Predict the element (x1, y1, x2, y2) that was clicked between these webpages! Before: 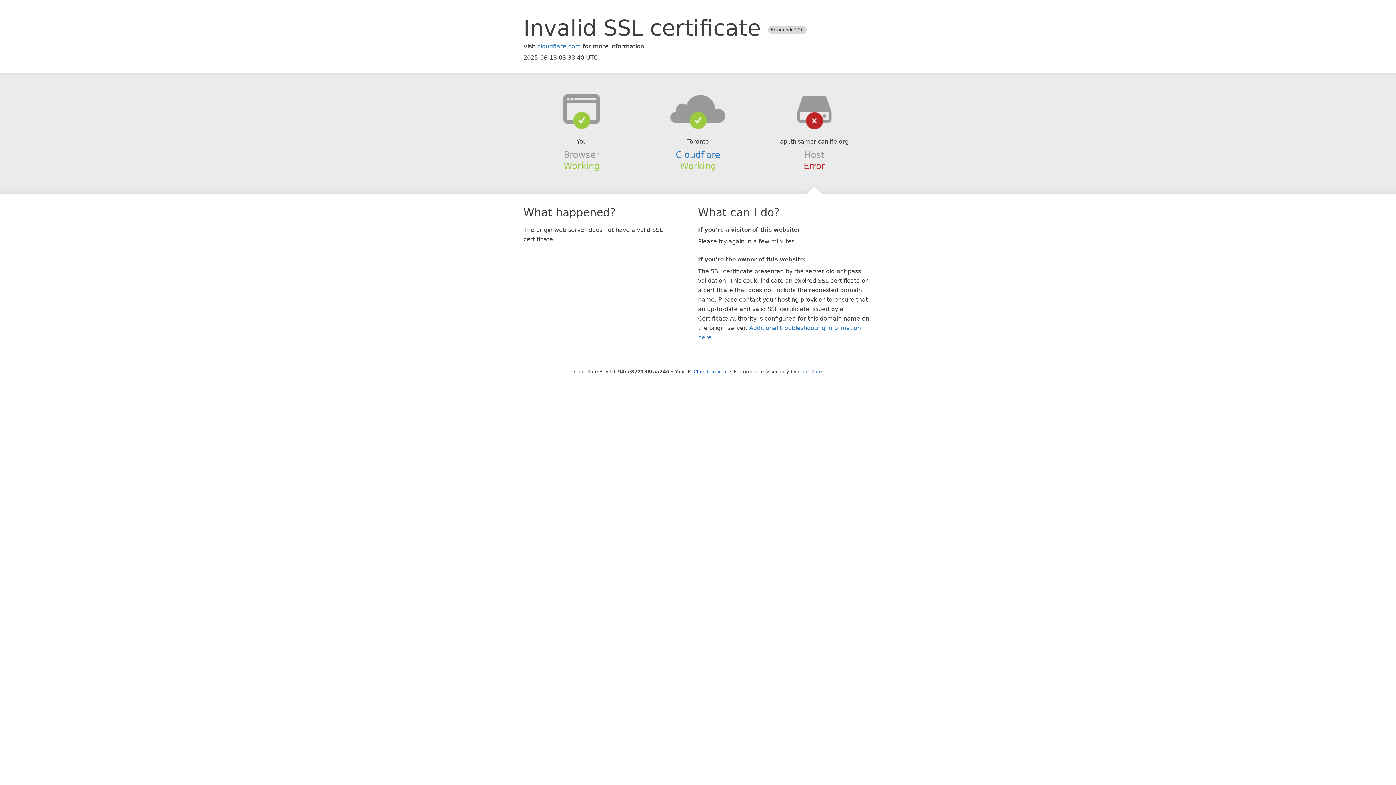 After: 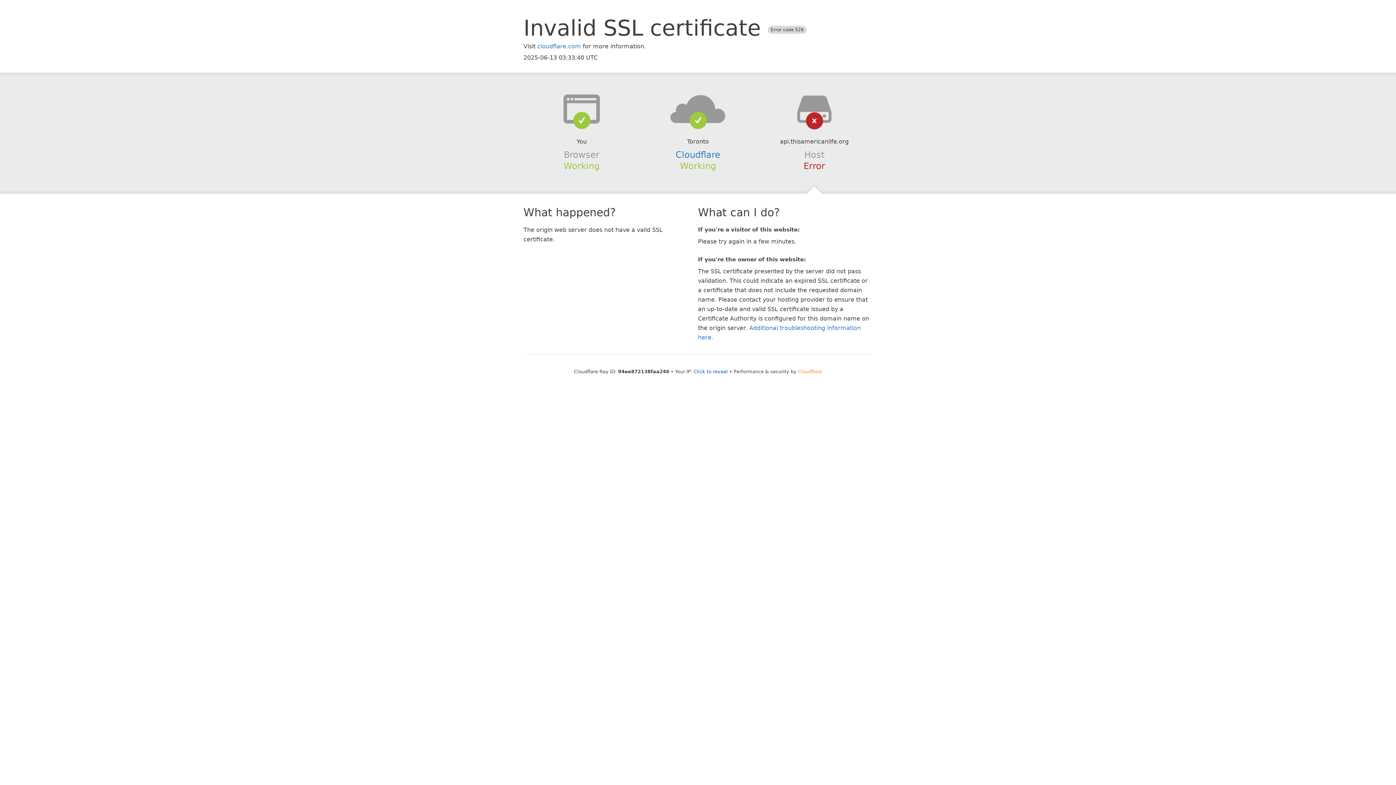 Action: label: Cloudflare bbox: (798, 368, 822, 374)